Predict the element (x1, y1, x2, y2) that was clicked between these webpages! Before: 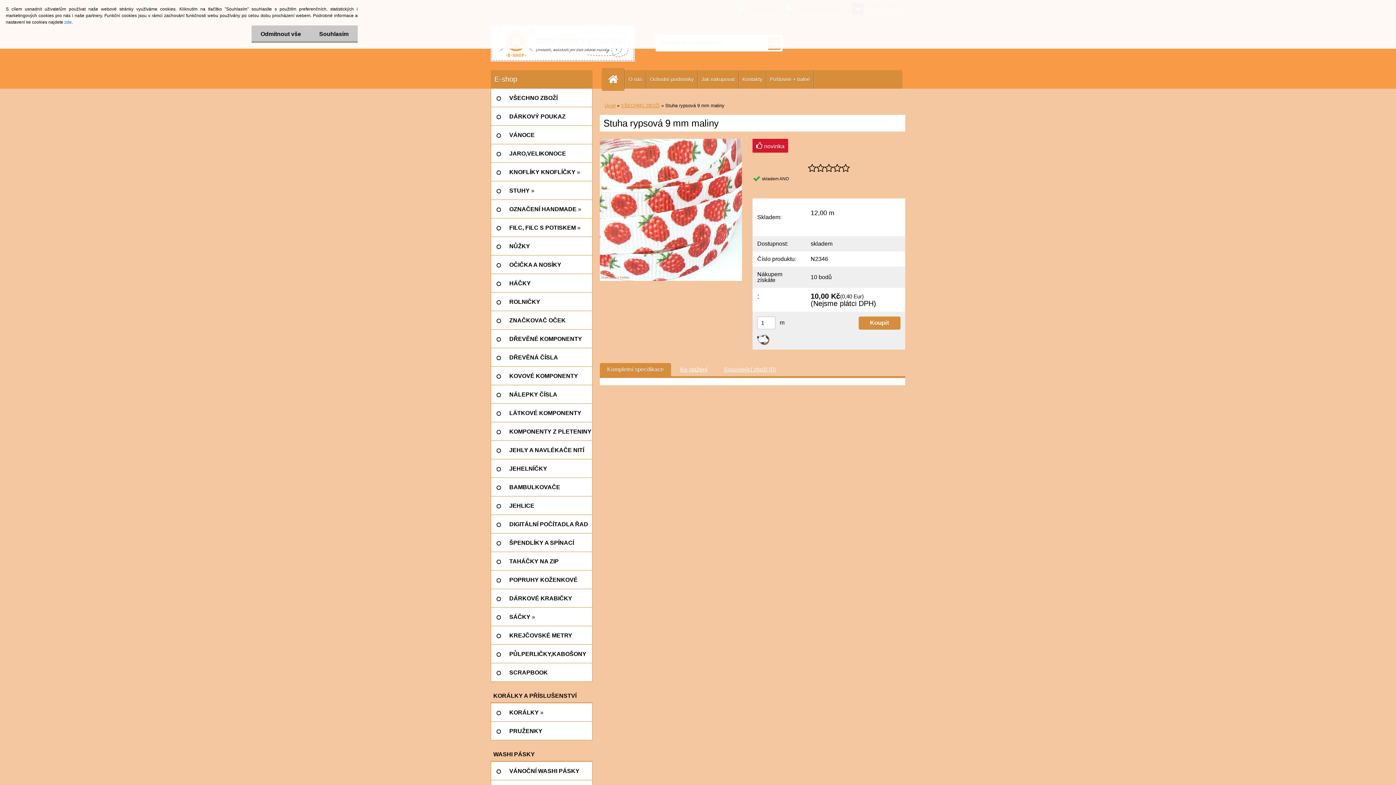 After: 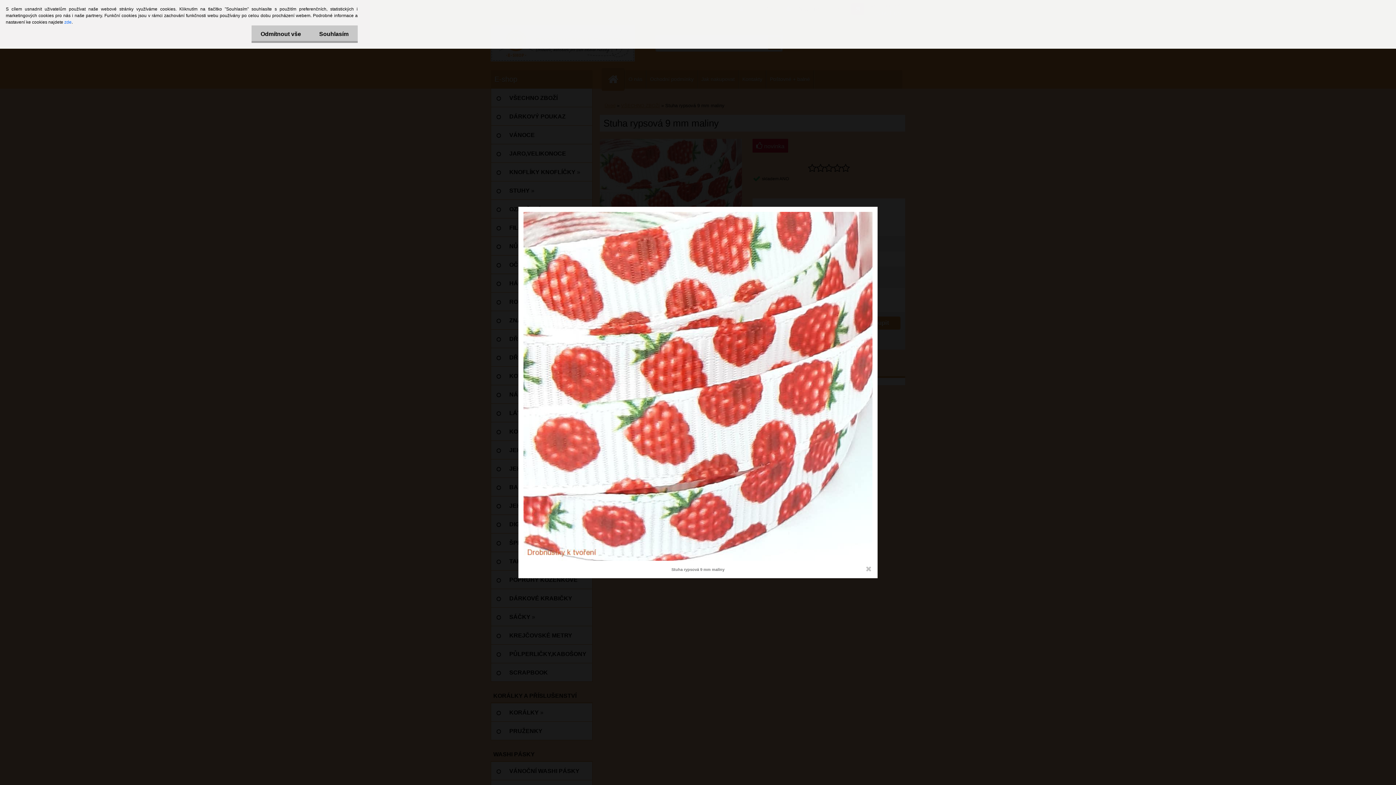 Action: label: Stuha rypsová 9 mm maliny  bbox: (600, 138, 742, 144)